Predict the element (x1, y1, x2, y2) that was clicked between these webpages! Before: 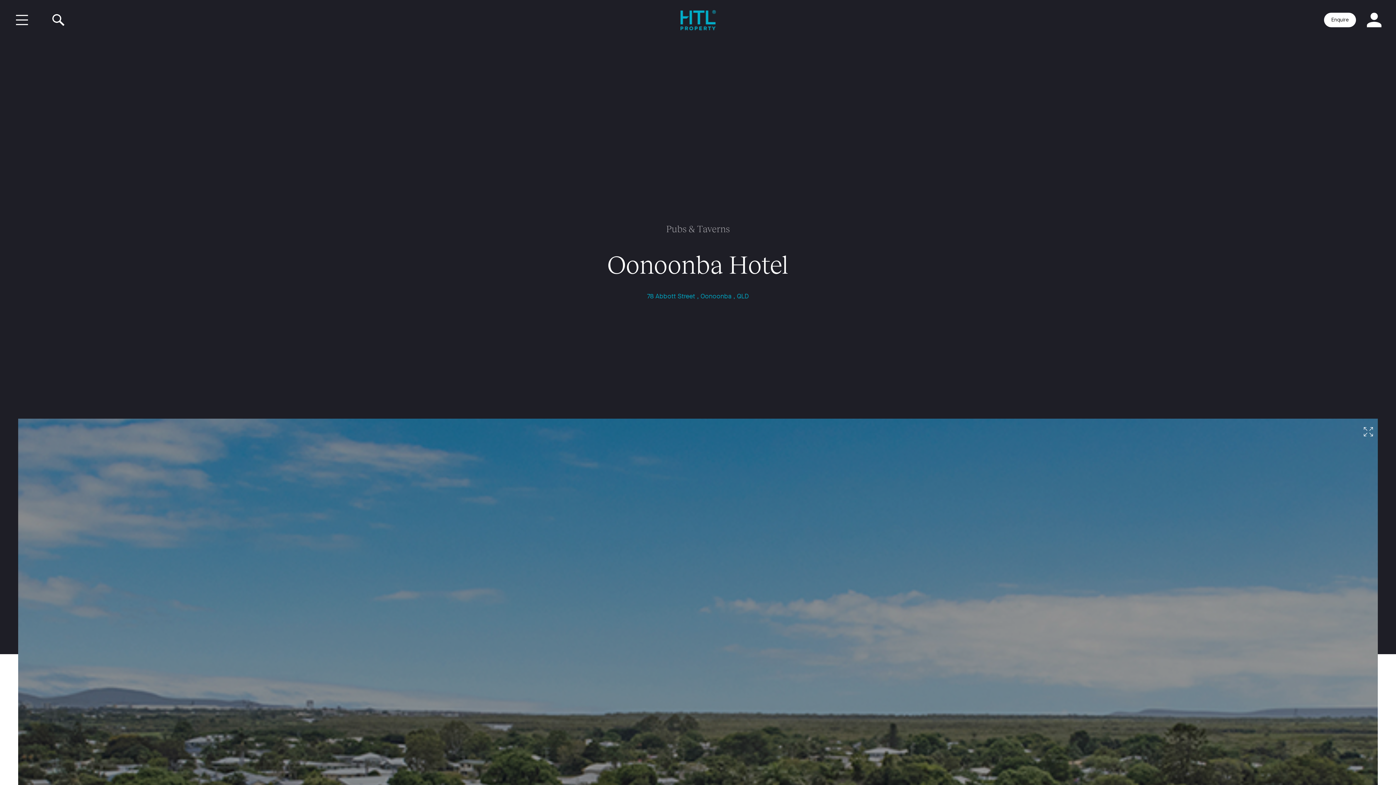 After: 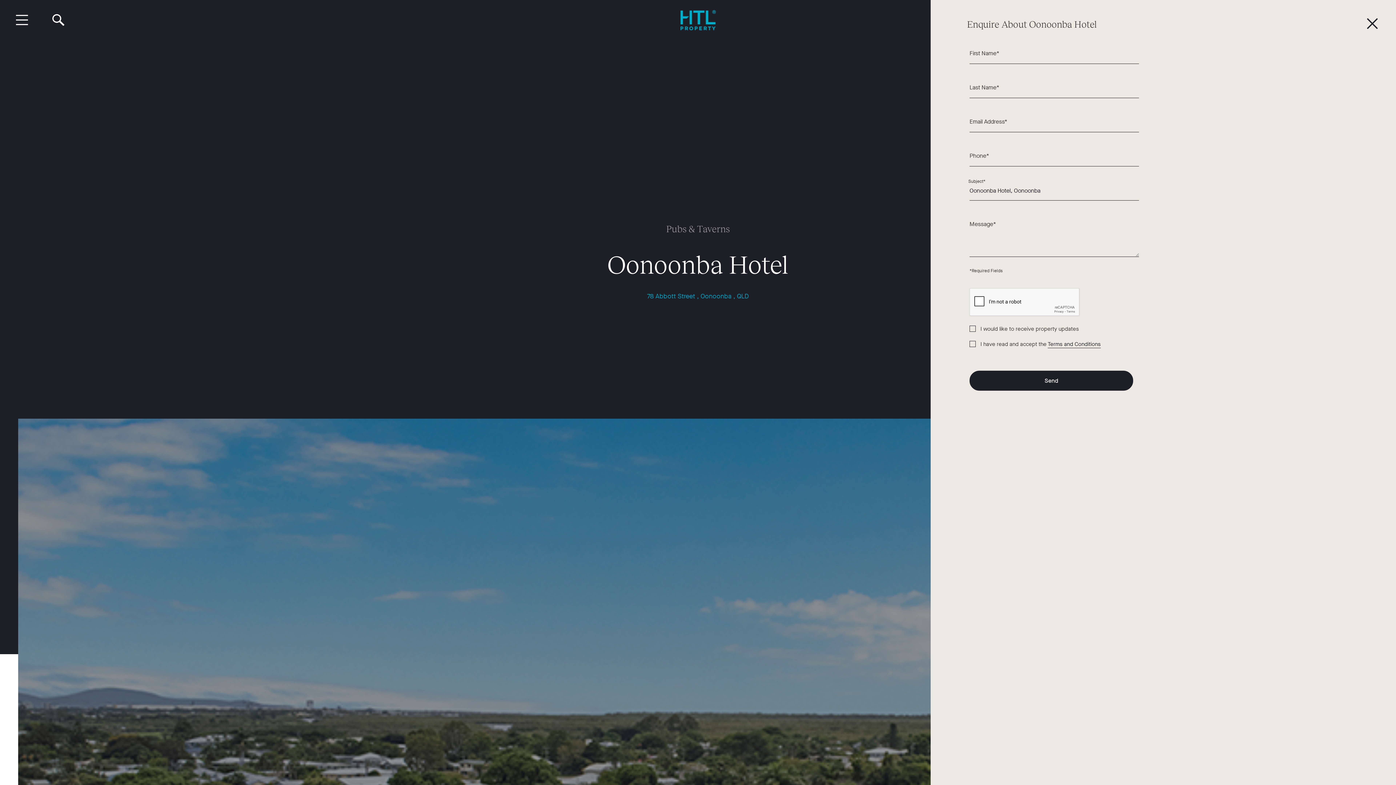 Action: bbox: (1324, 0, 1356, 40) label: Enquire